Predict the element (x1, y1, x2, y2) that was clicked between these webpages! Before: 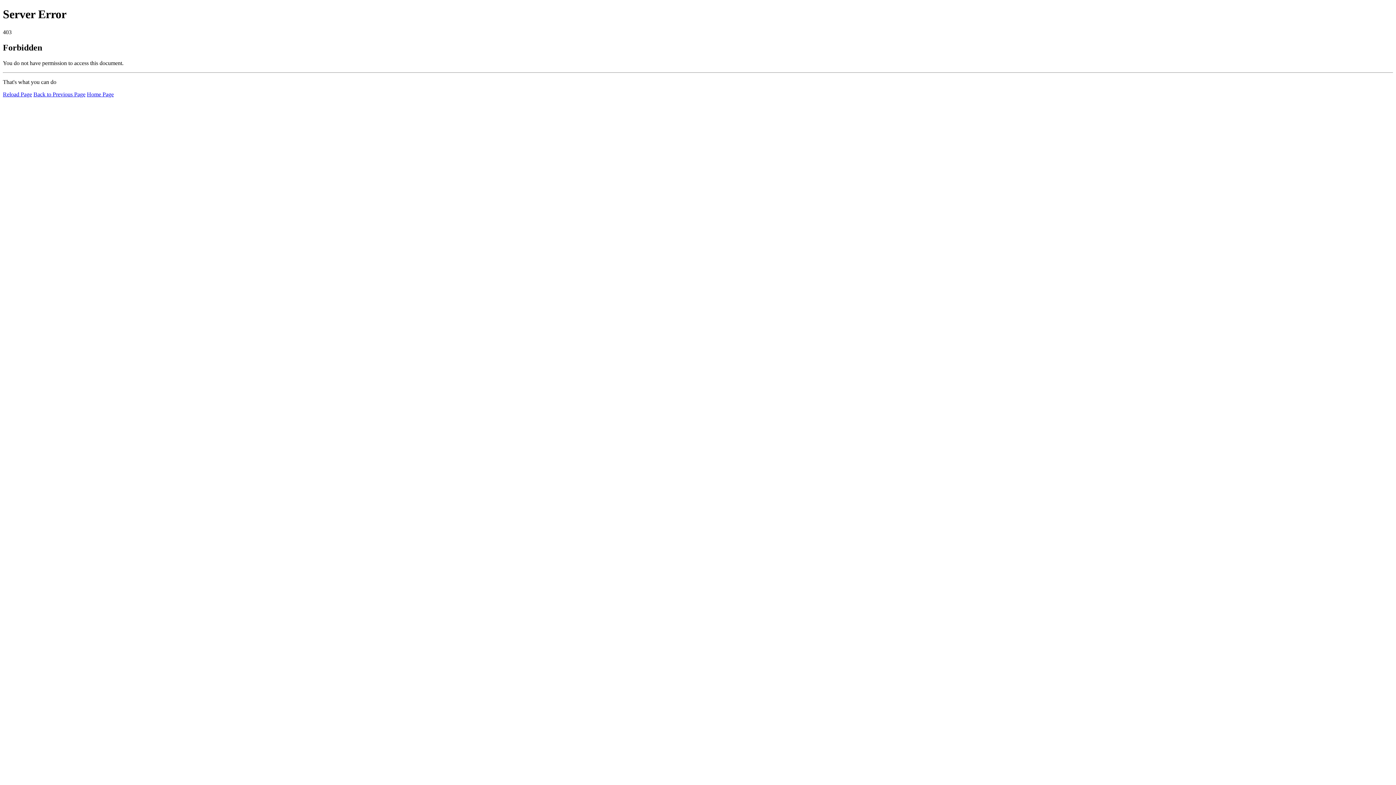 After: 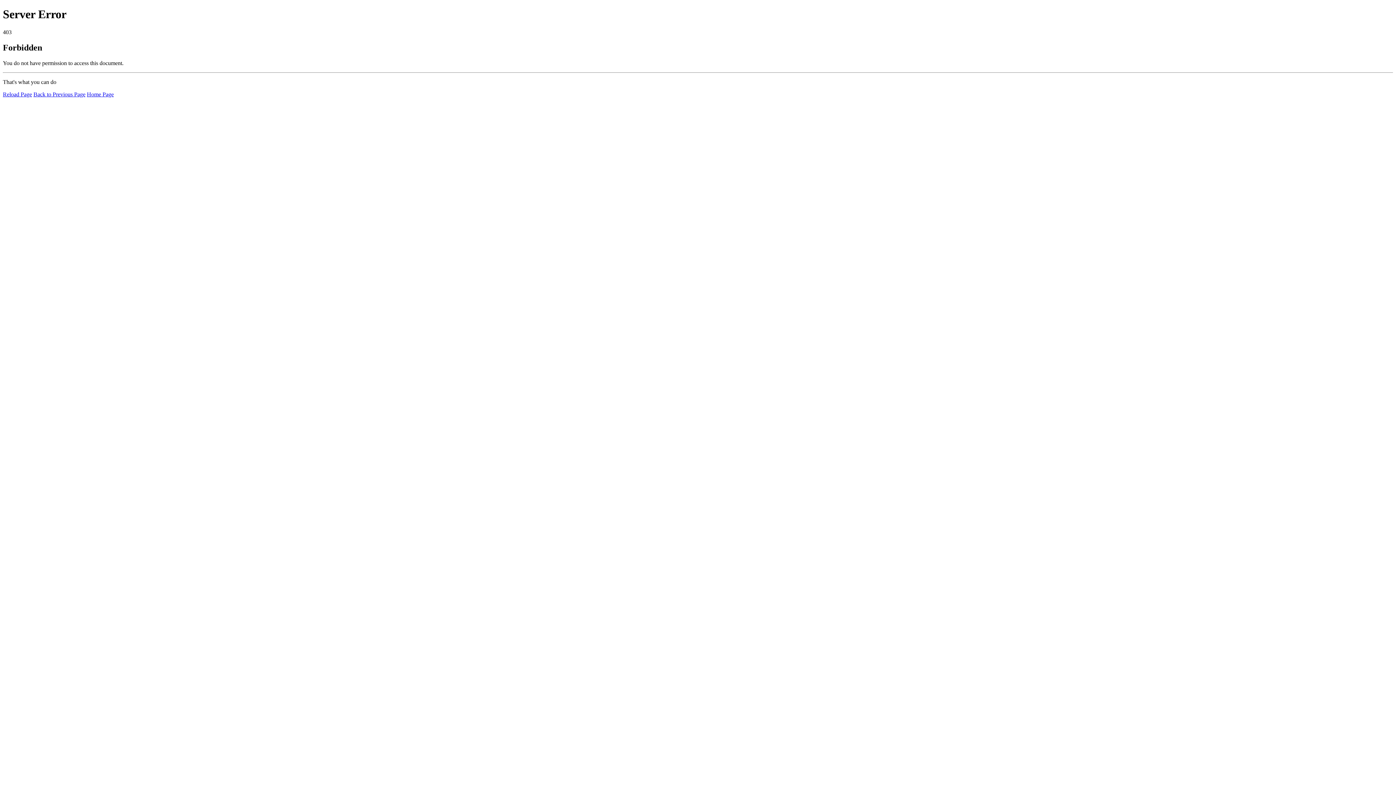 Action: label: Reload Page bbox: (2, 91, 32, 97)